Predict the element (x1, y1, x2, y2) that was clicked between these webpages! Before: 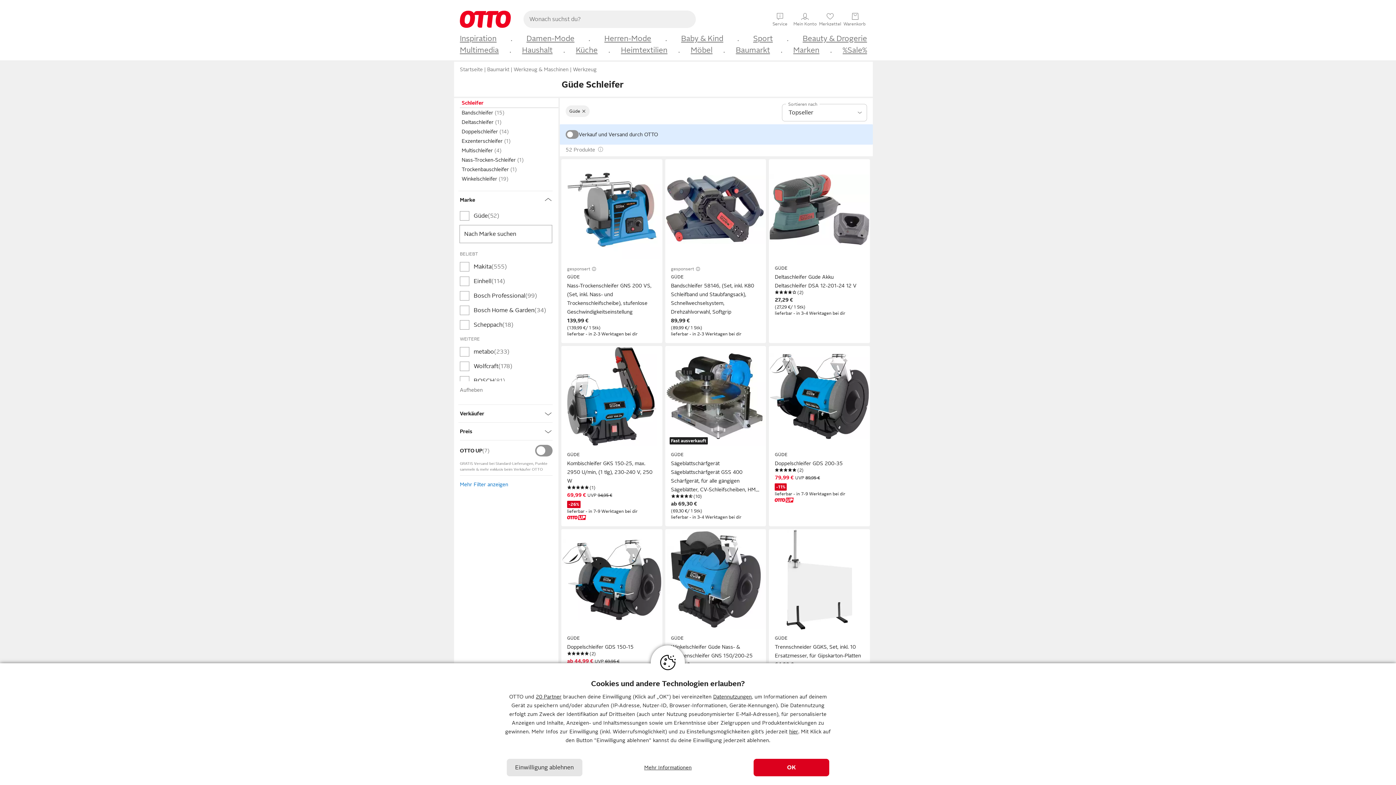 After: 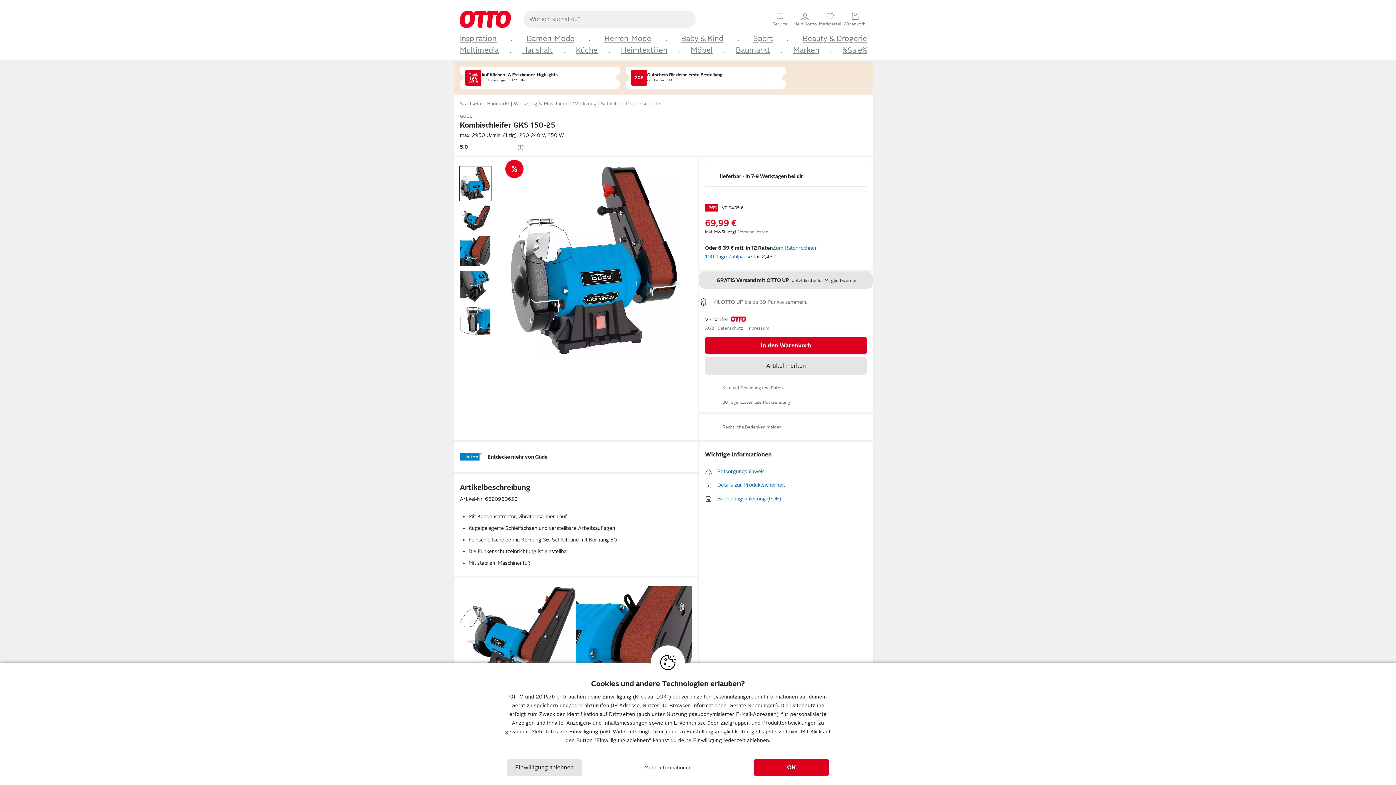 Action: label: GÜDE

Kombischleifer GKS 150-25, max. 2950 U/min, (1 tlg), 230-240 V, 250 W bbox: (567, 452, 656, 485)